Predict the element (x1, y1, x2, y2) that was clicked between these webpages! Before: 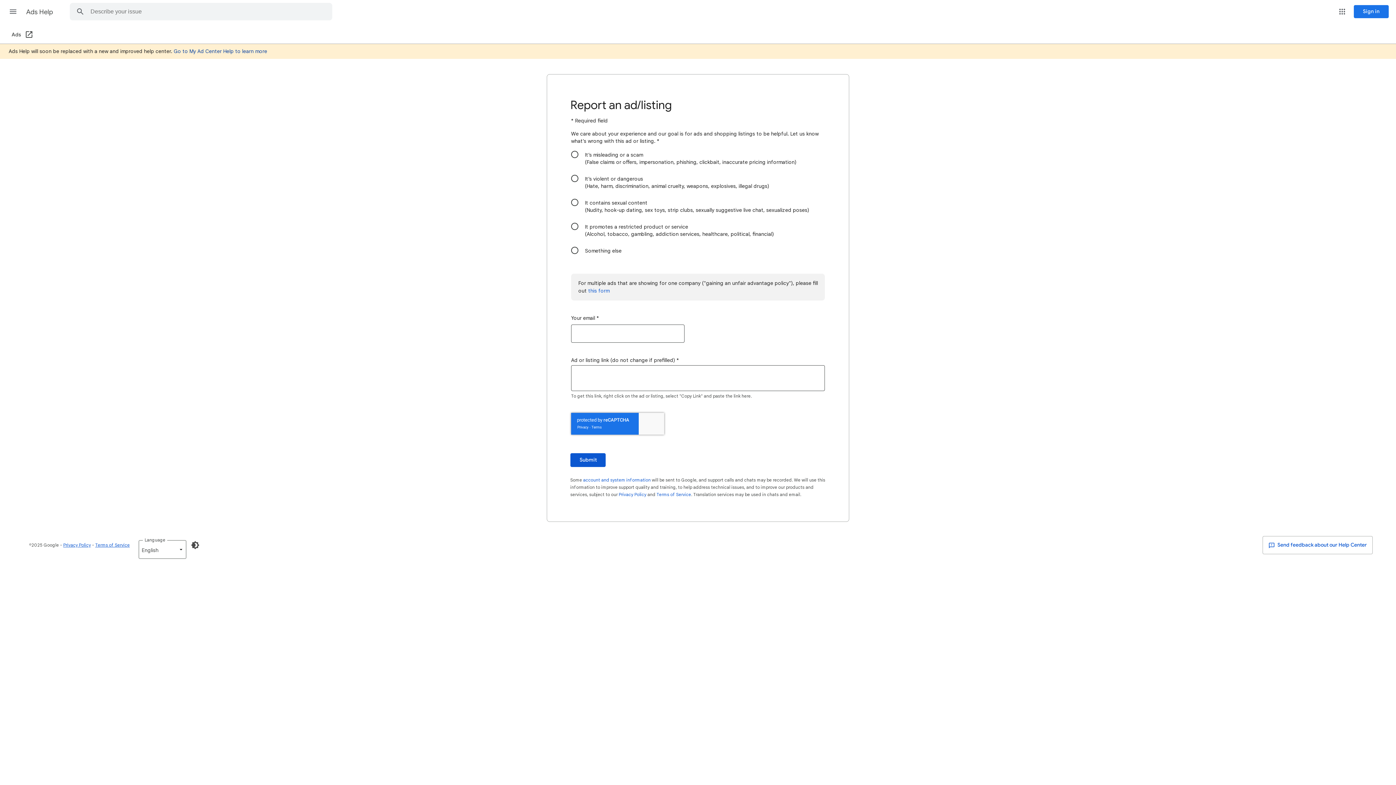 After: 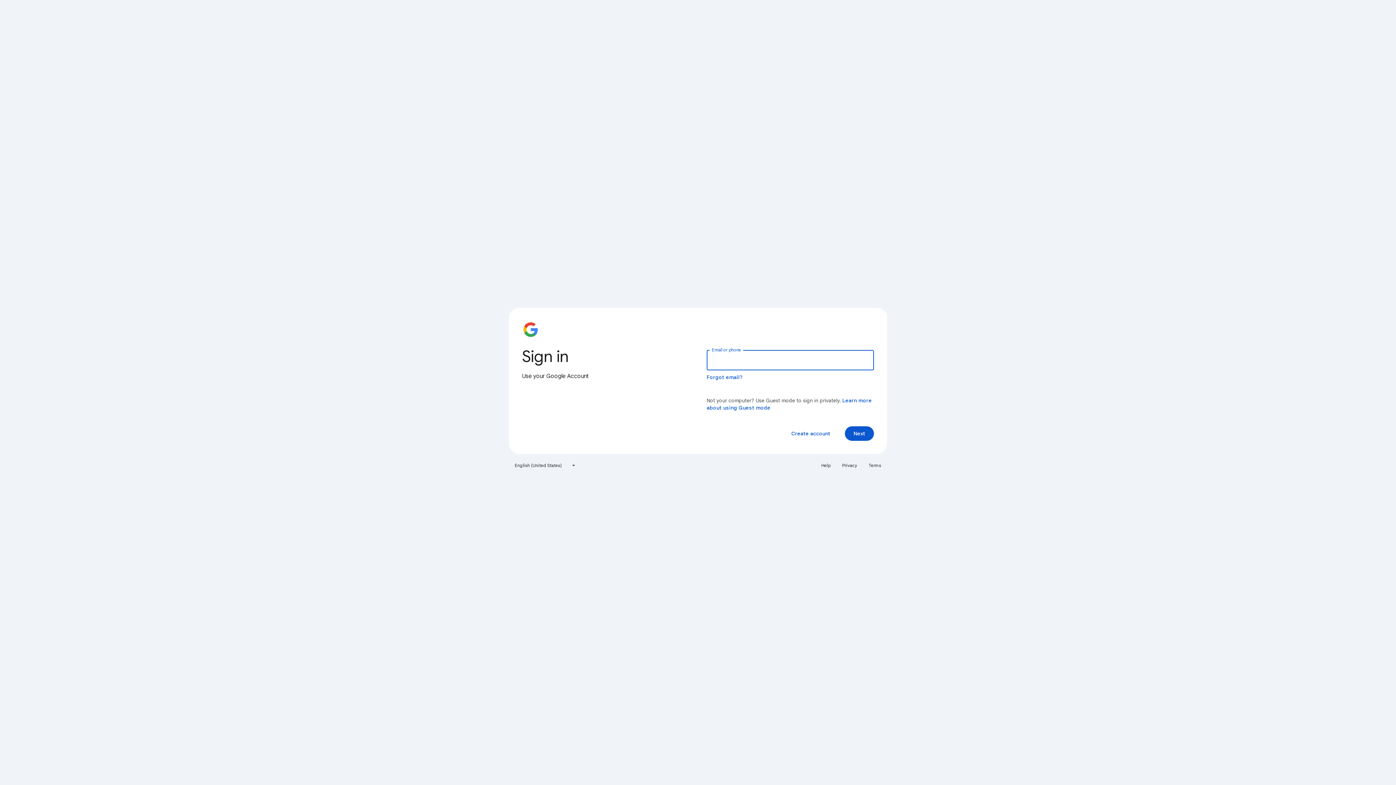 Action: label: this form bbox: (588, 287, 609, 294)